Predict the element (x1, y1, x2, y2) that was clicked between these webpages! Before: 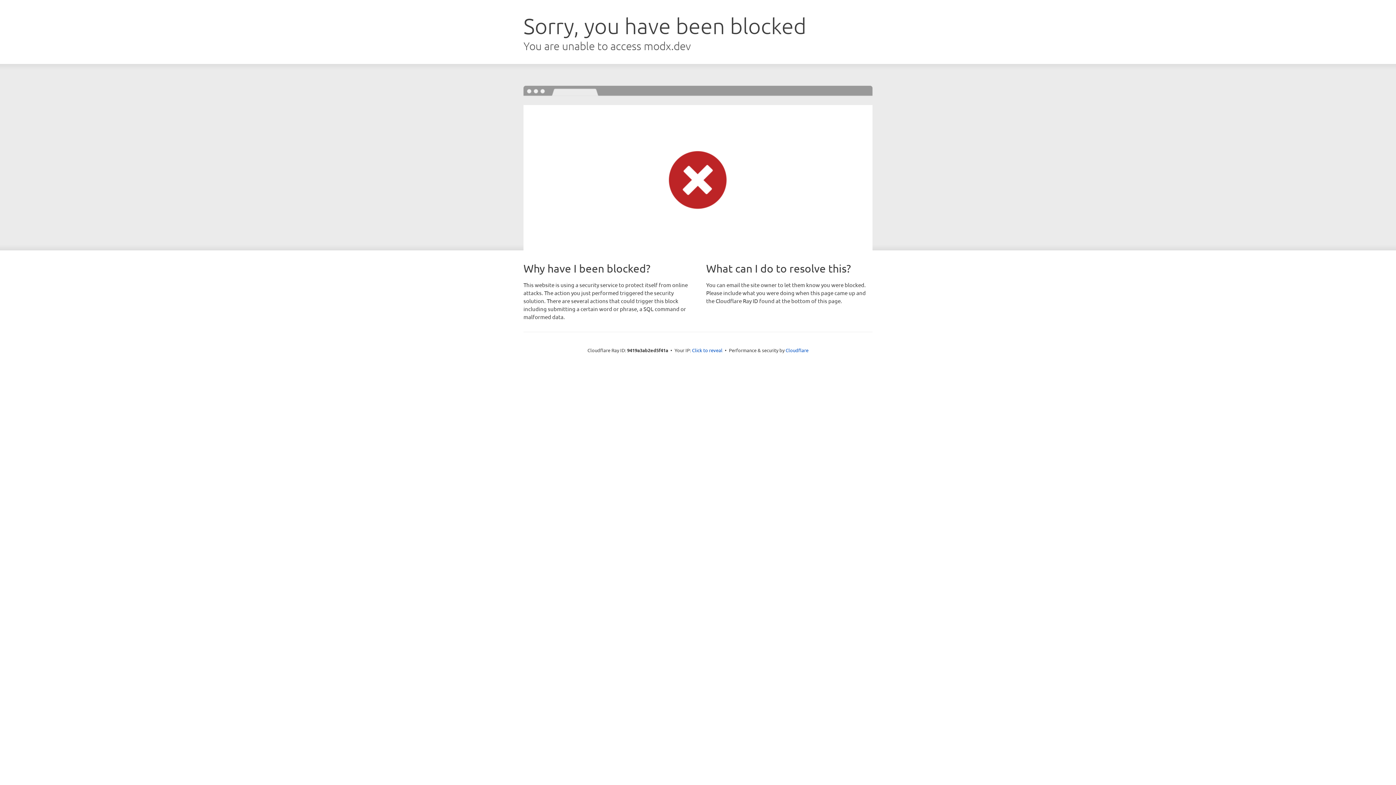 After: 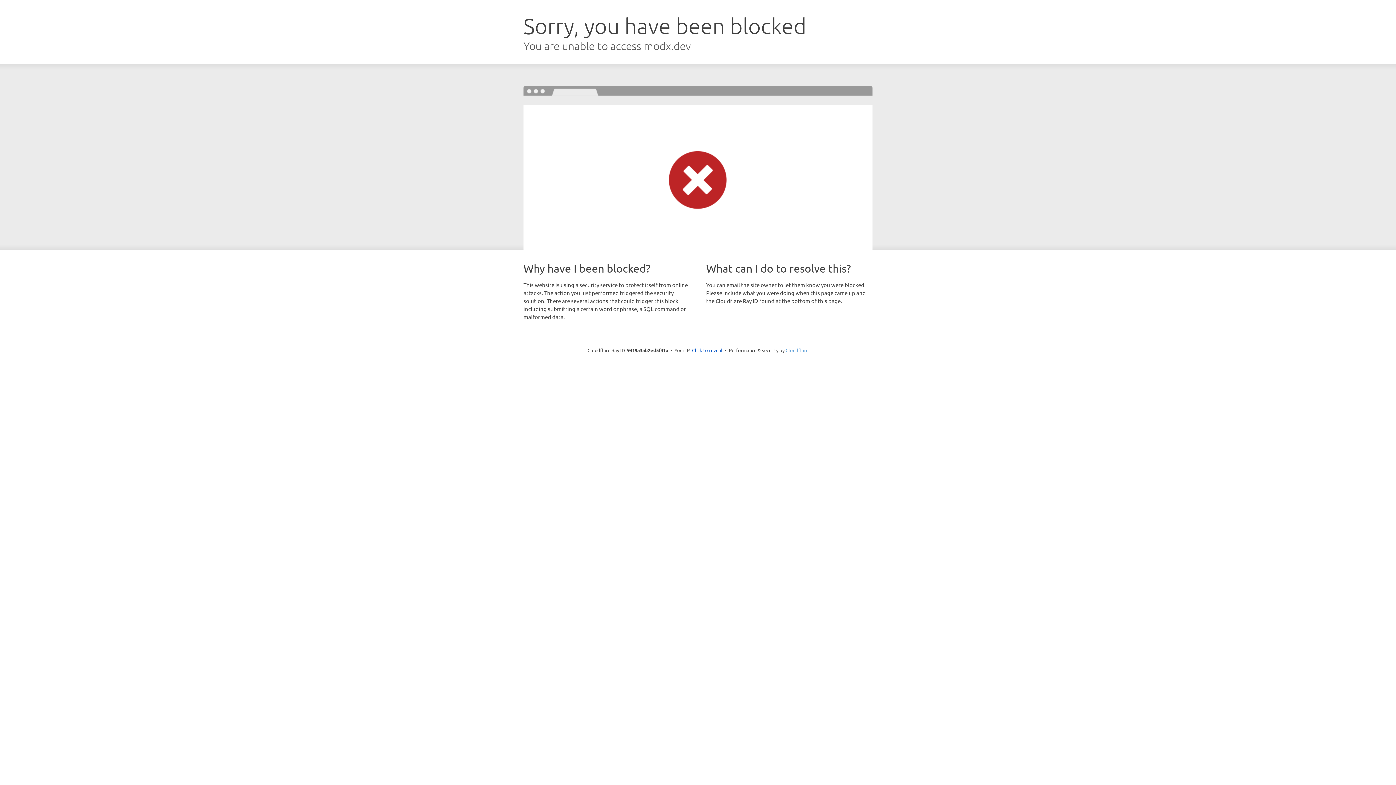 Action: label: Cloudflare bbox: (785, 347, 808, 353)